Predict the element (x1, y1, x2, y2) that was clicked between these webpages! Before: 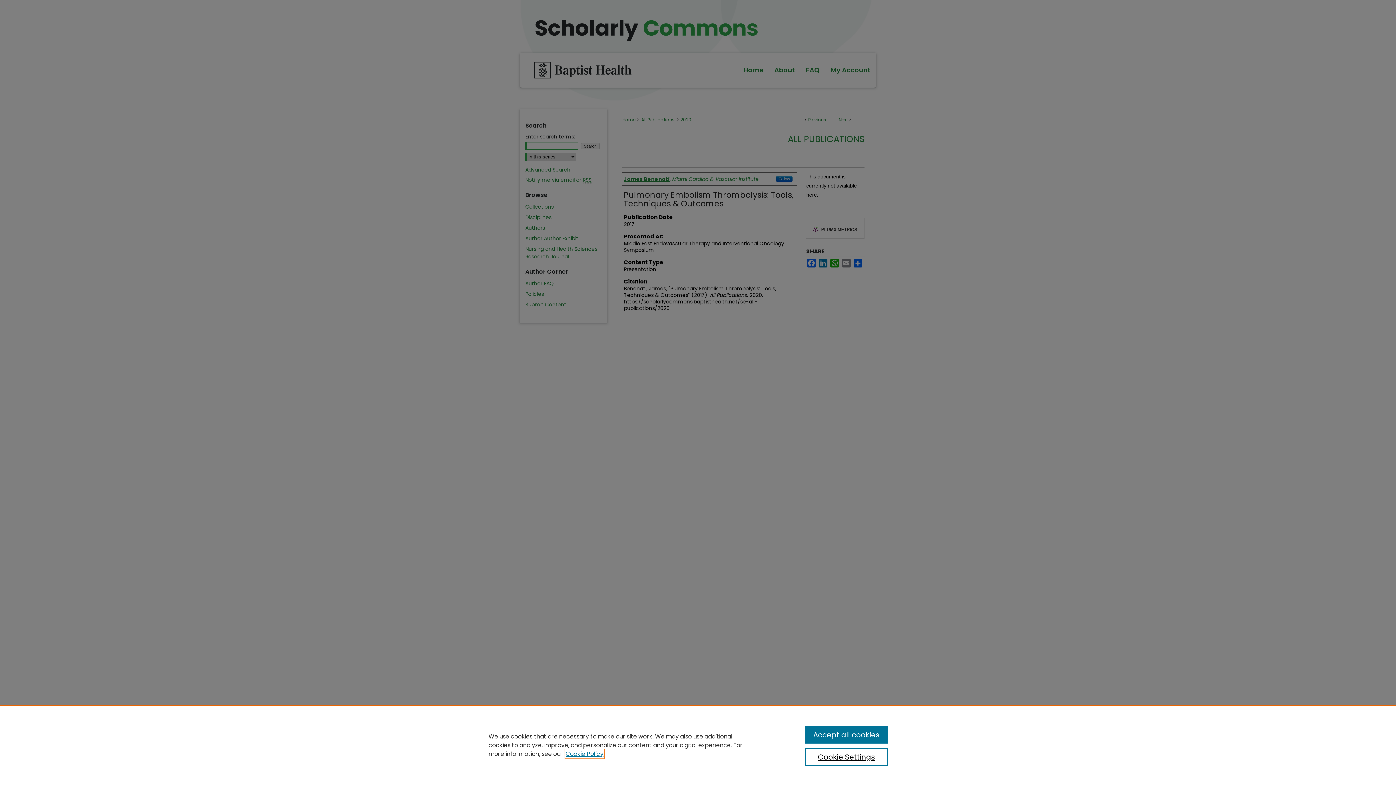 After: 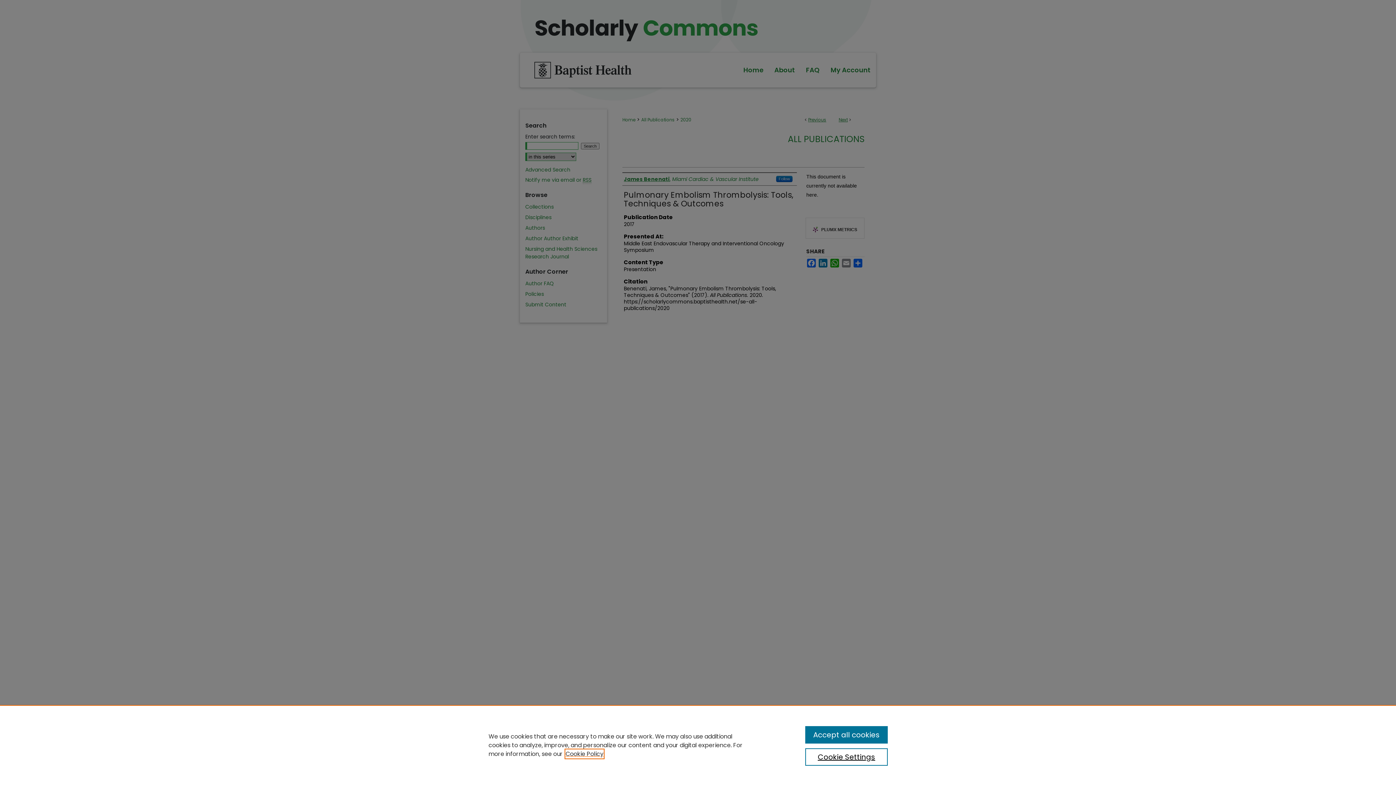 Action: bbox: (565, 750, 603, 758) label: , opens in a new tab